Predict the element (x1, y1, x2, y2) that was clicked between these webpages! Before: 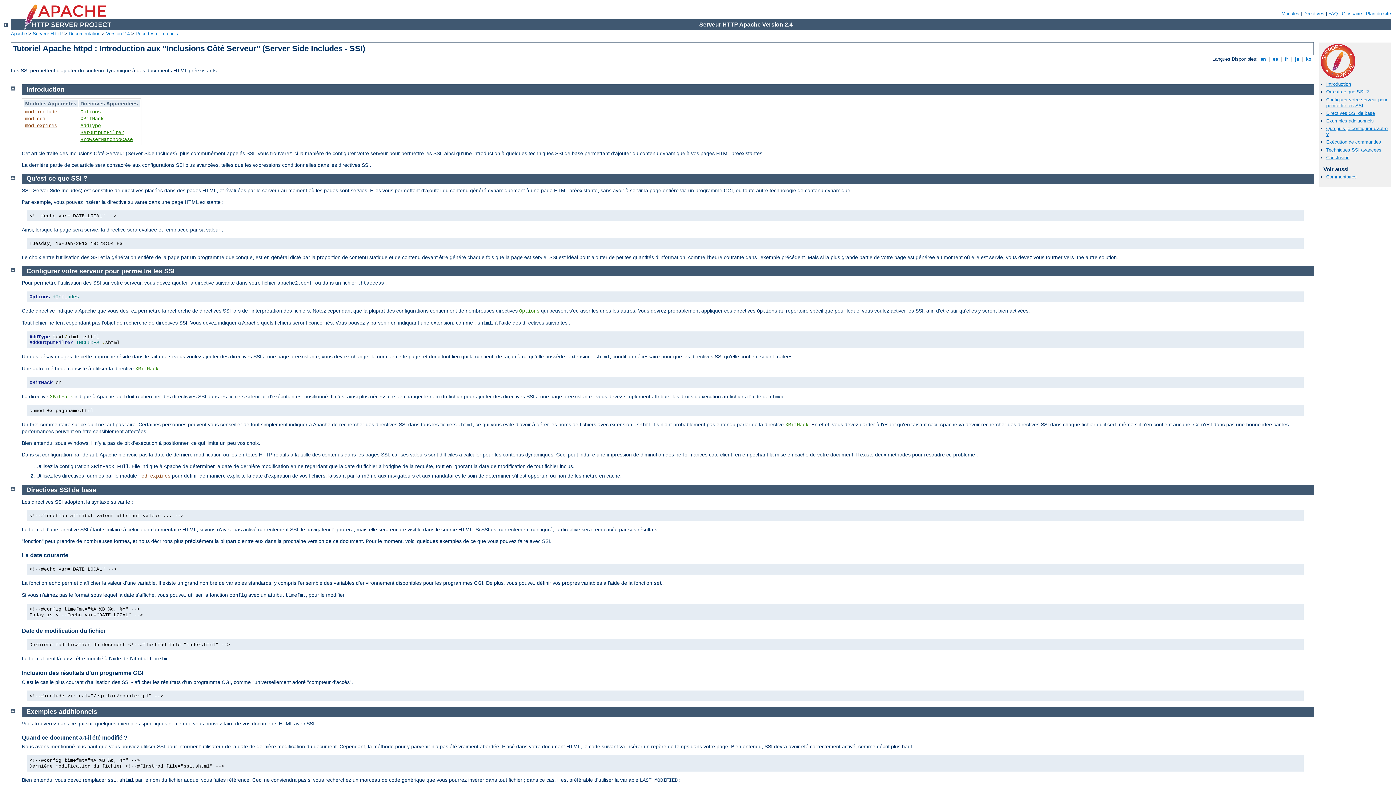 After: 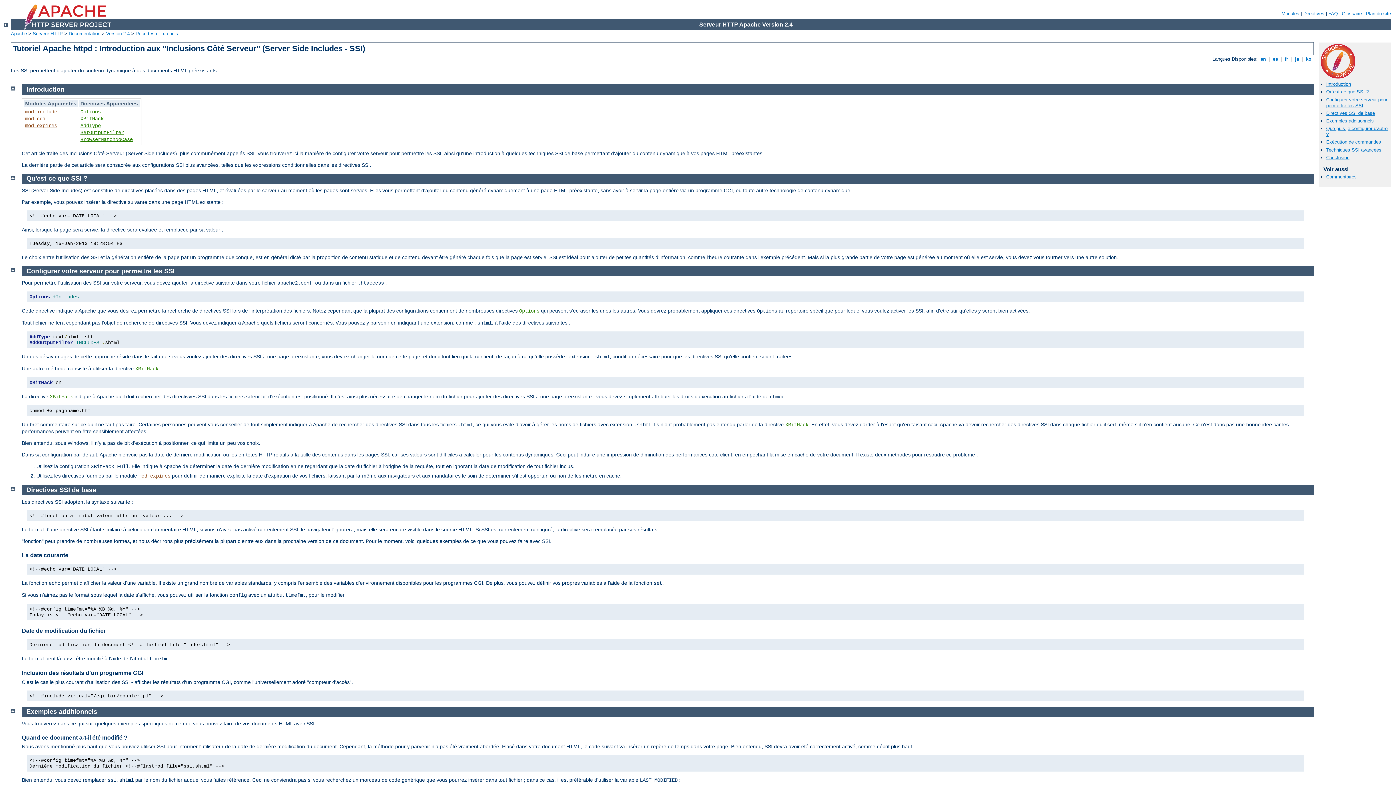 Action: label: Qu'est-ce que SSI ? bbox: (26, 175, 87, 182)